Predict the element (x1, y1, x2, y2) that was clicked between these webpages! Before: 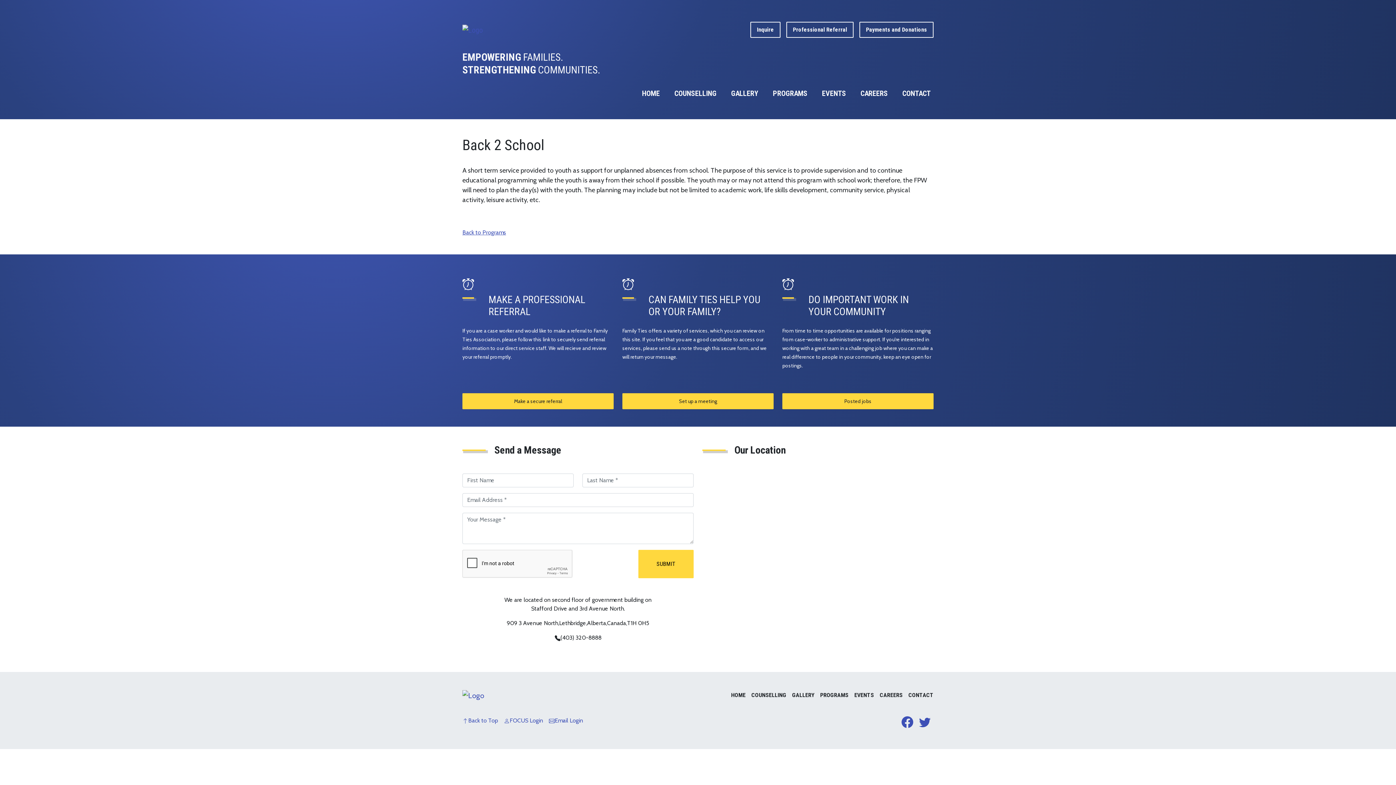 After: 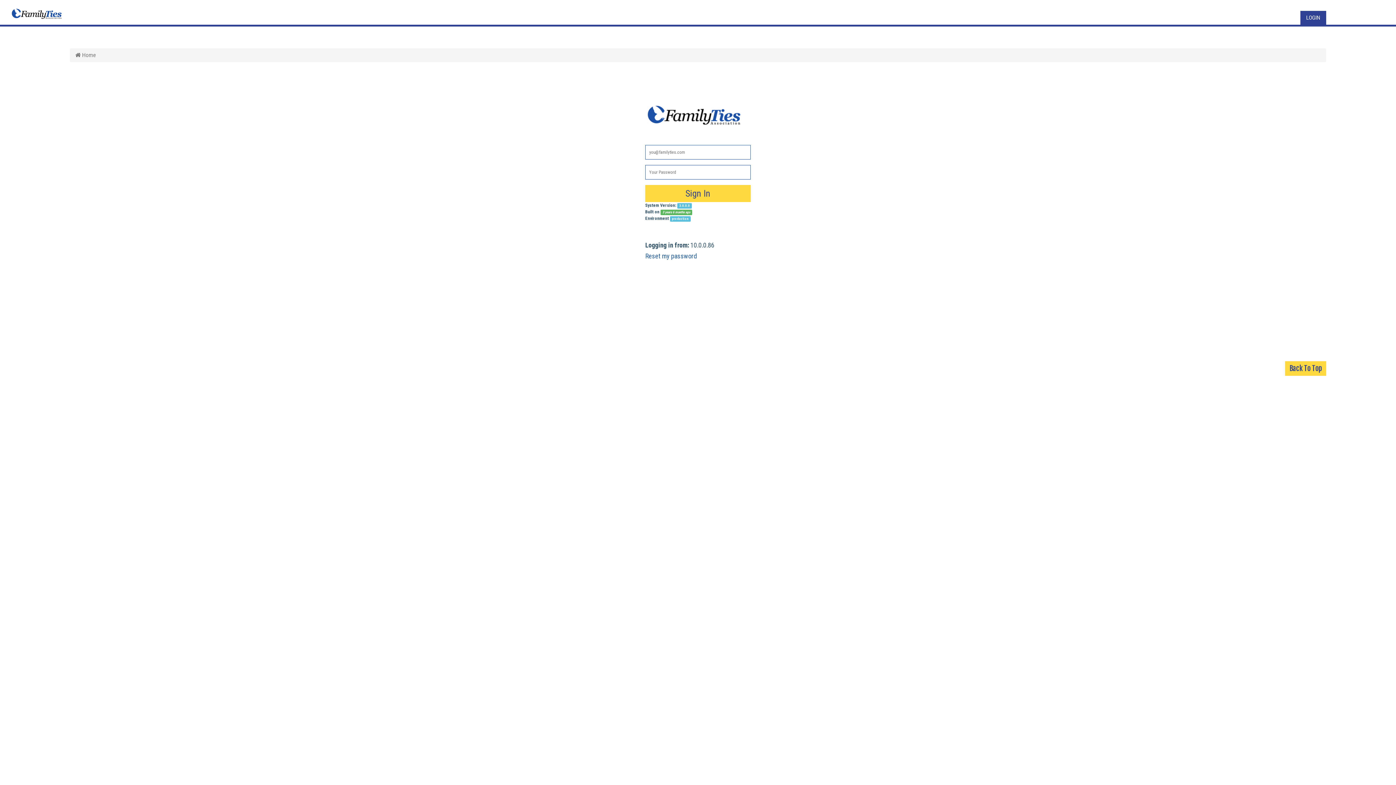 Action: bbox: (504, 716, 543, 725) label: FOCUS Login